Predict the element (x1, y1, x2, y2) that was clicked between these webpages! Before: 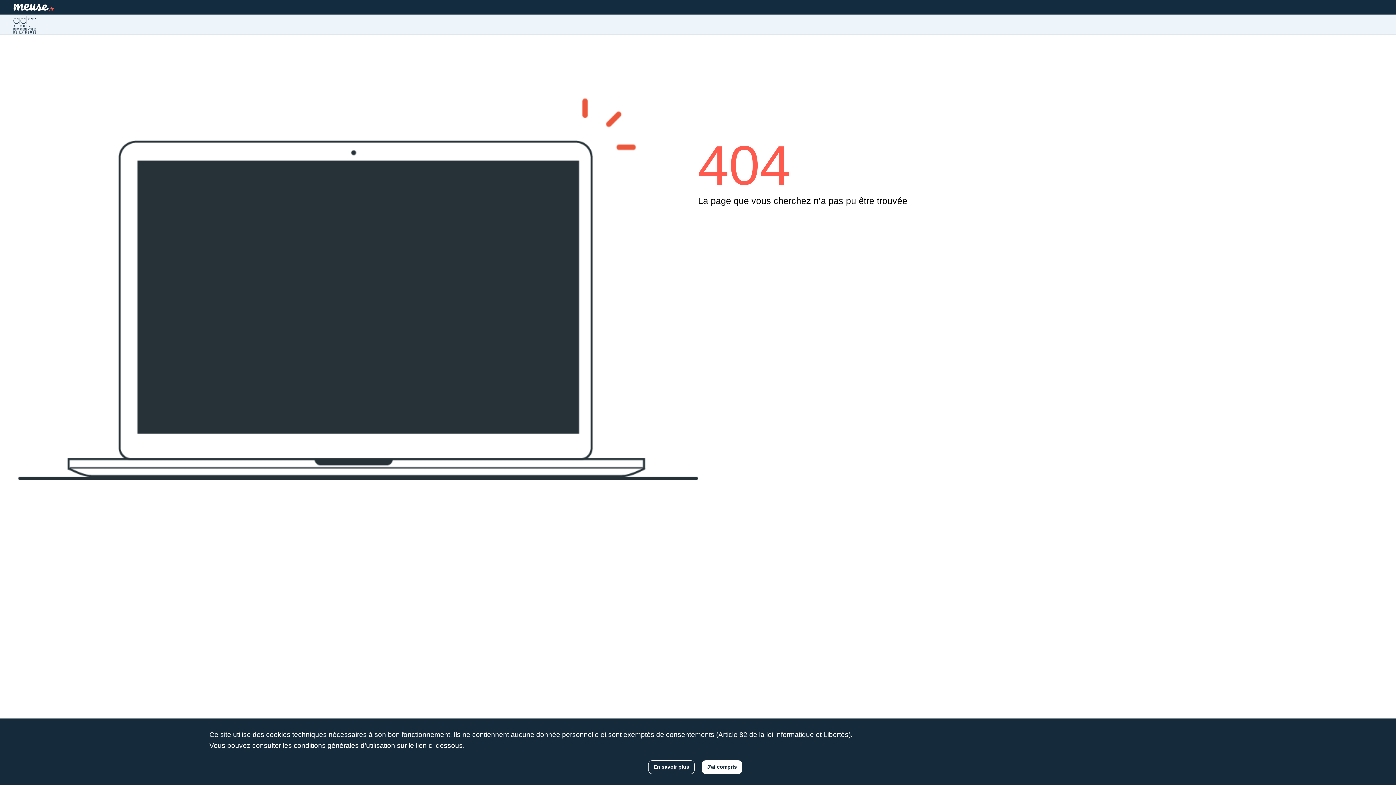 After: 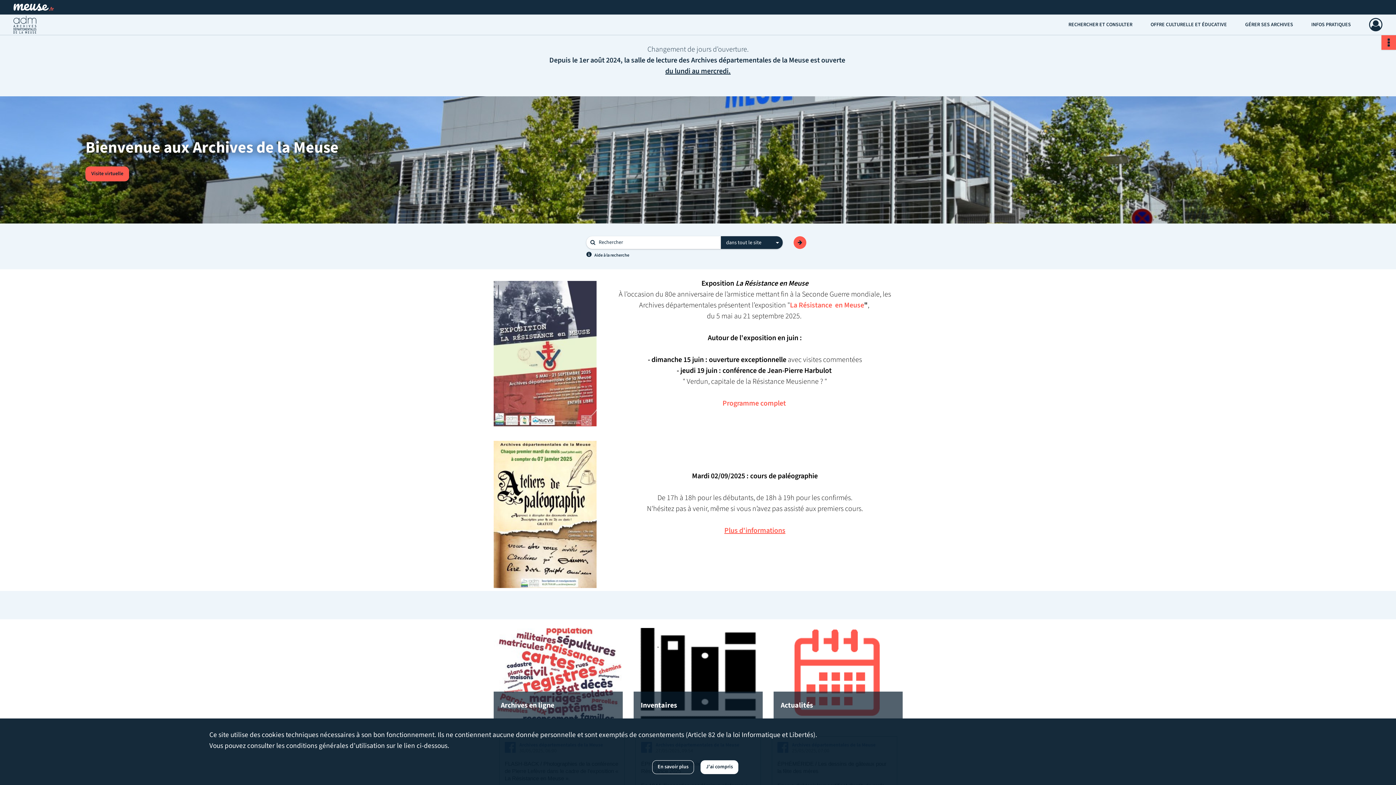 Action: bbox: (13, 14, 36, 34) label: Archives de la Meuse